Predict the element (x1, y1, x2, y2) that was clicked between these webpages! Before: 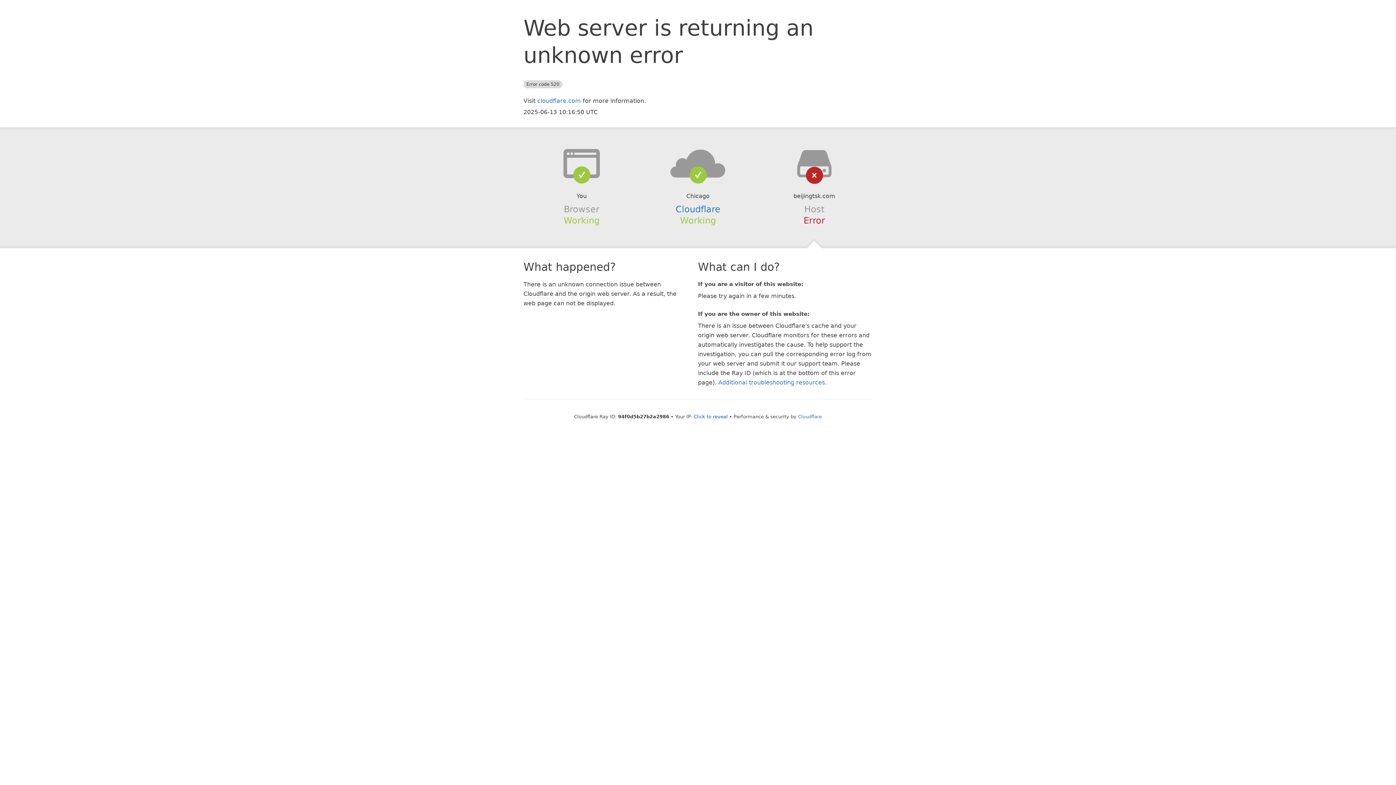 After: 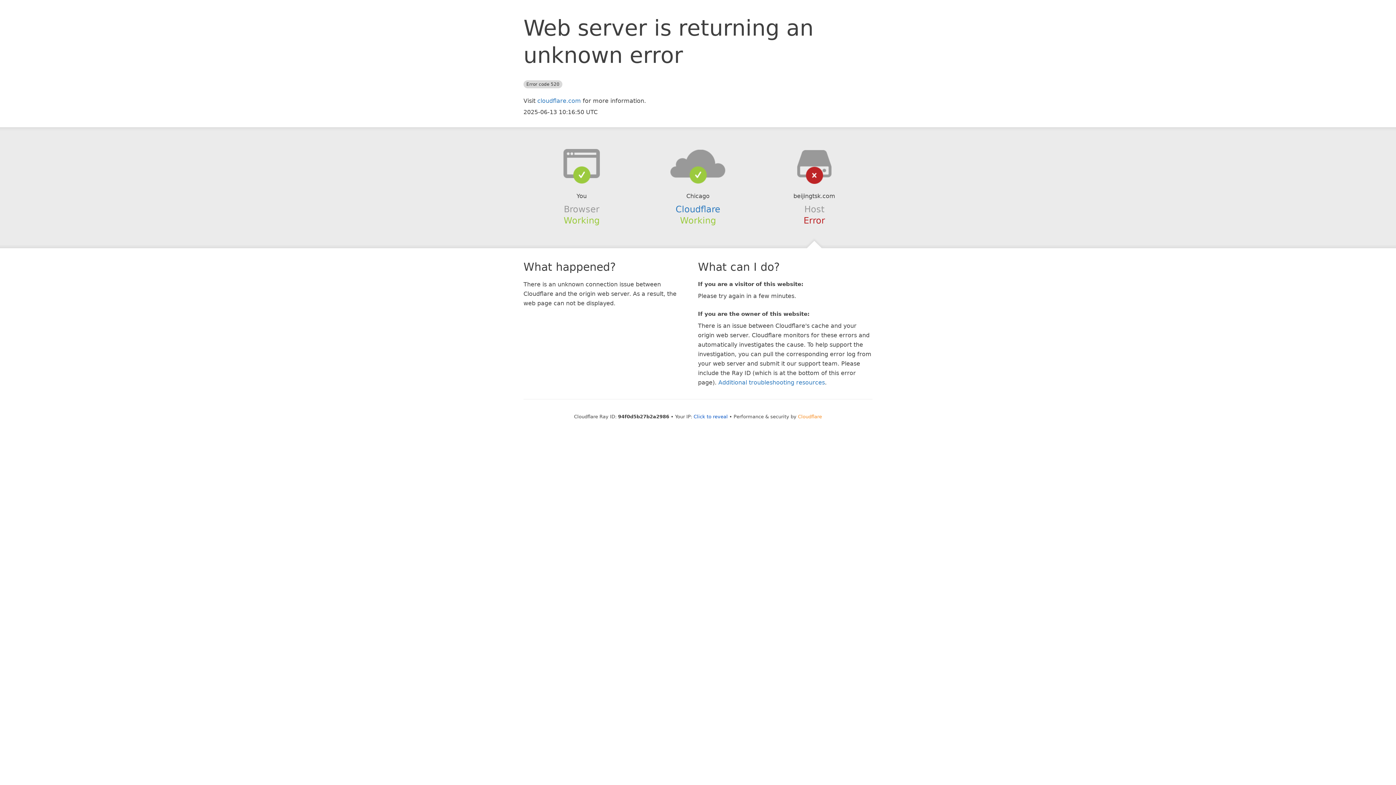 Action: label: Cloudflare bbox: (798, 414, 822, 419)